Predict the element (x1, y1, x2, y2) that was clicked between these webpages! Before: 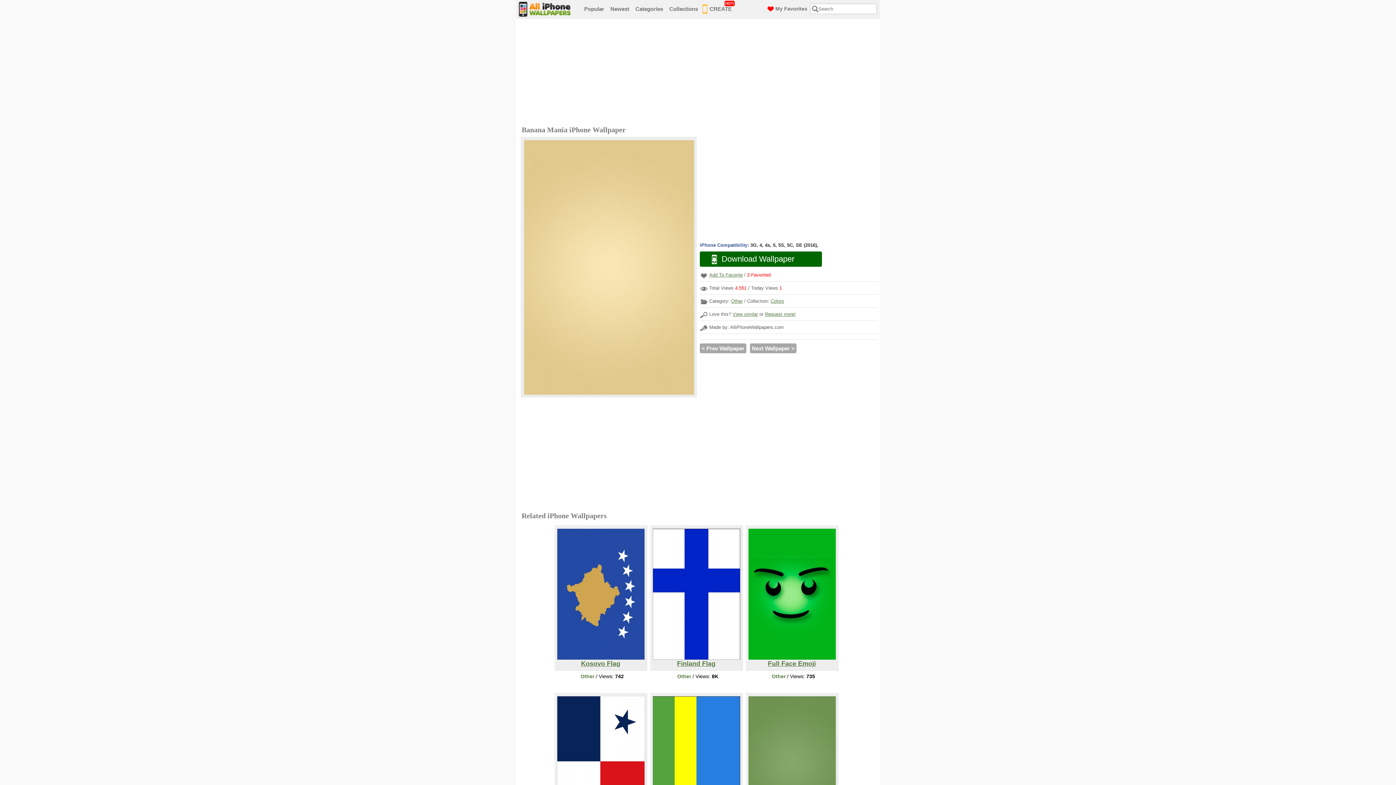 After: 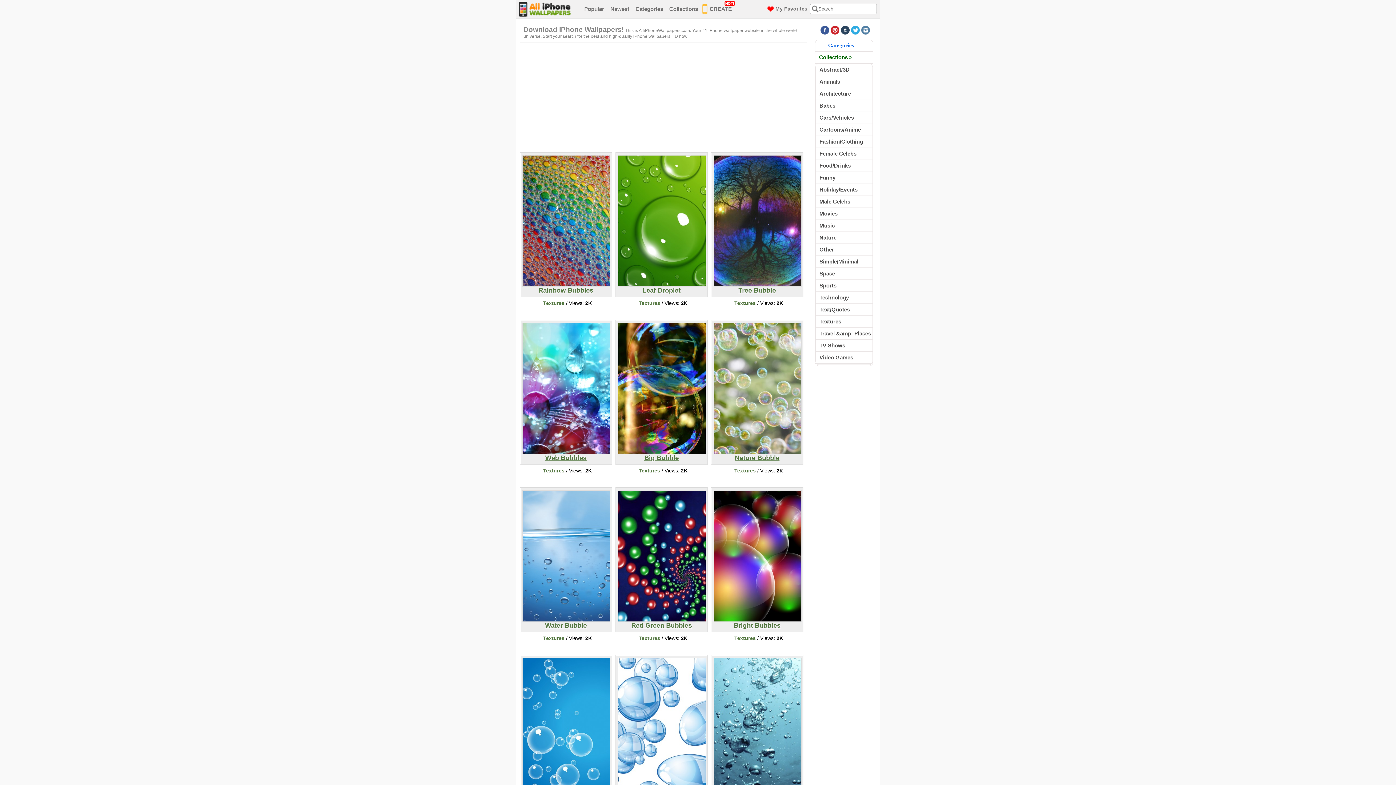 Action: bbox: (516, 13, 581, 19)